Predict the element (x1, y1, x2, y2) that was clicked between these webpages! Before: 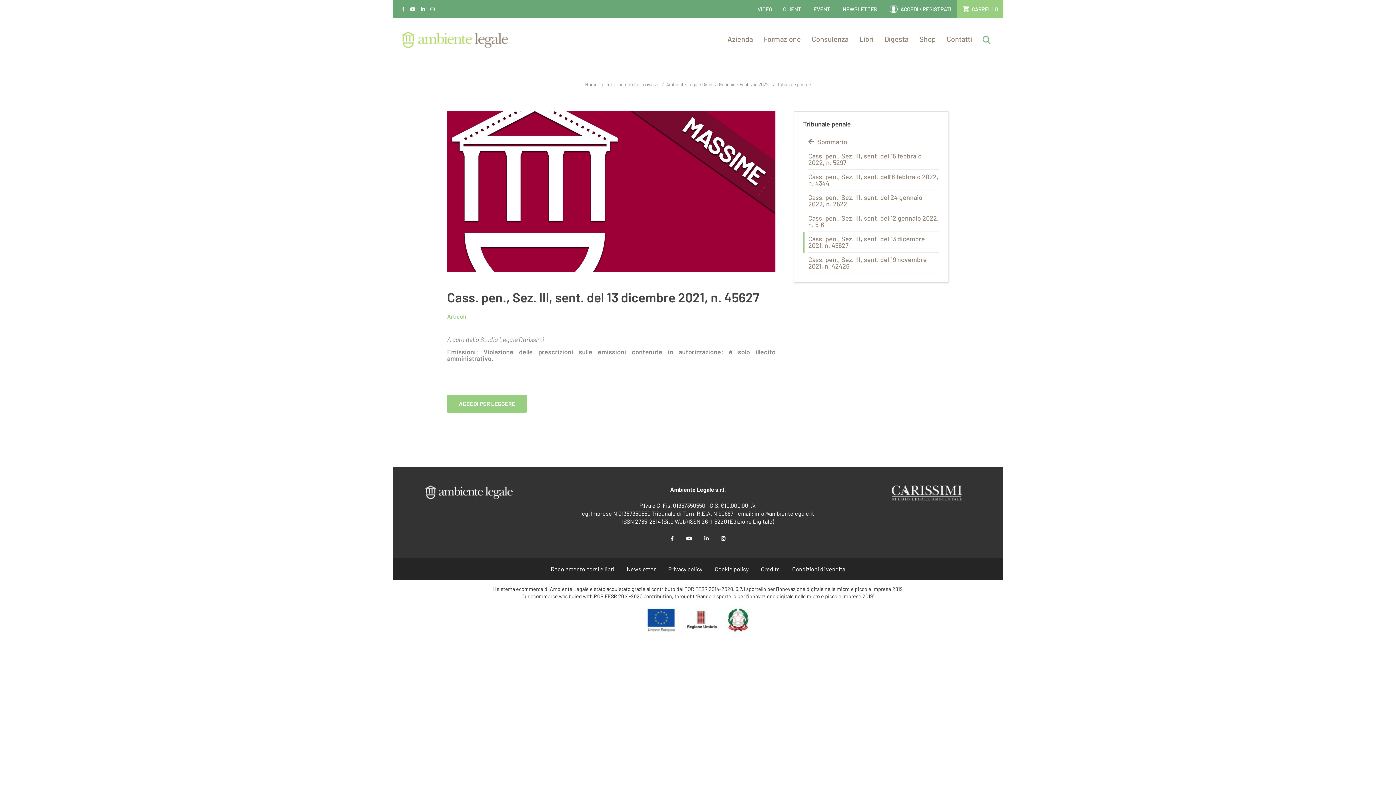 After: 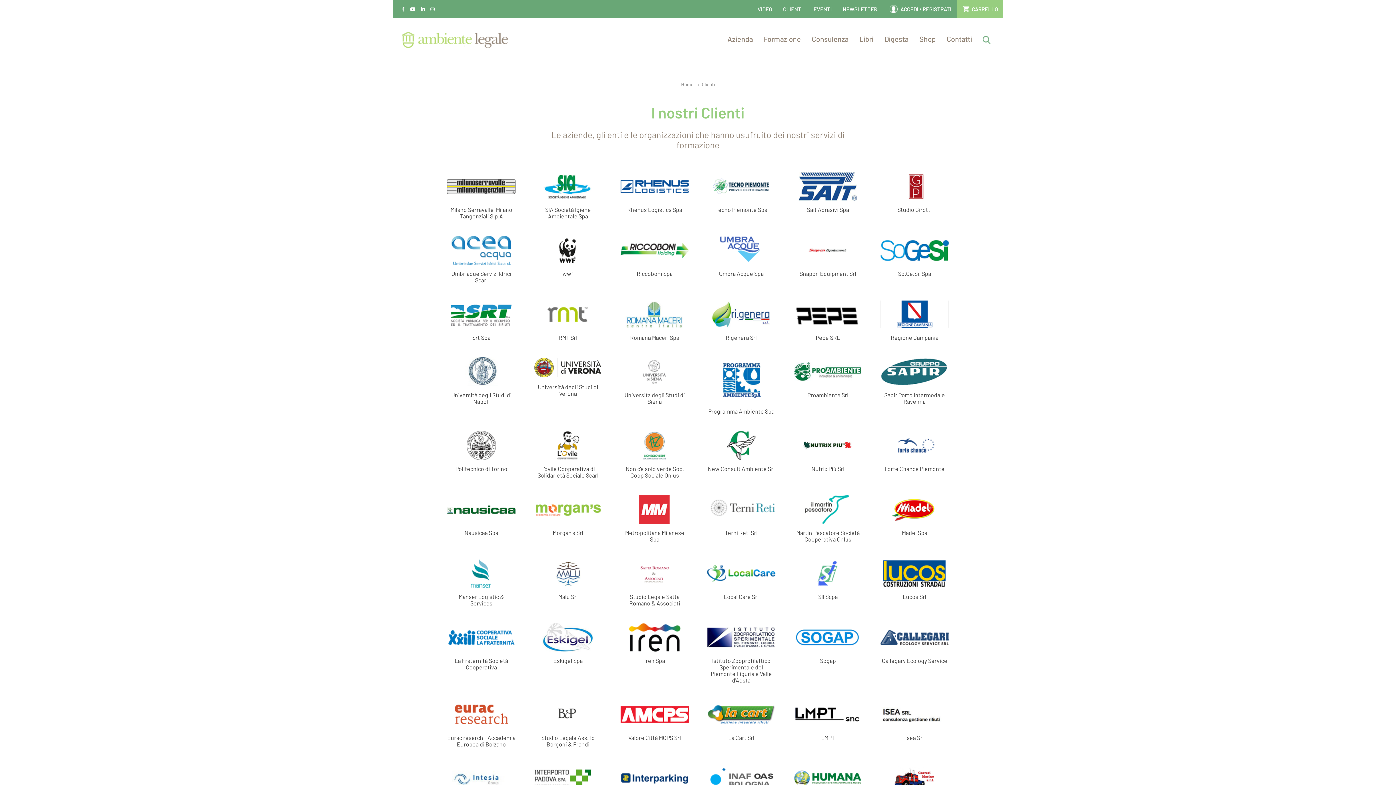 Action: label: CLIENTI bbox: (777, 0, 808, 18)